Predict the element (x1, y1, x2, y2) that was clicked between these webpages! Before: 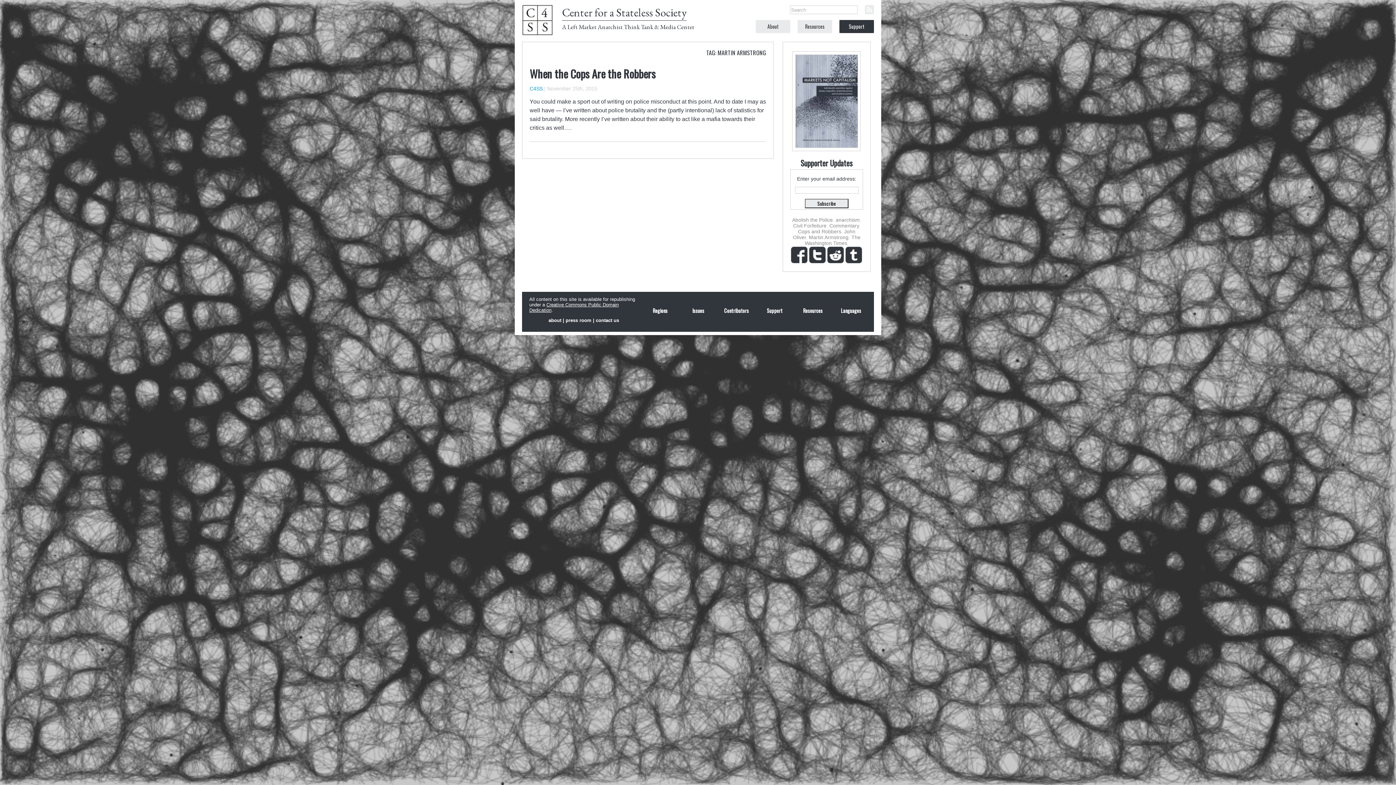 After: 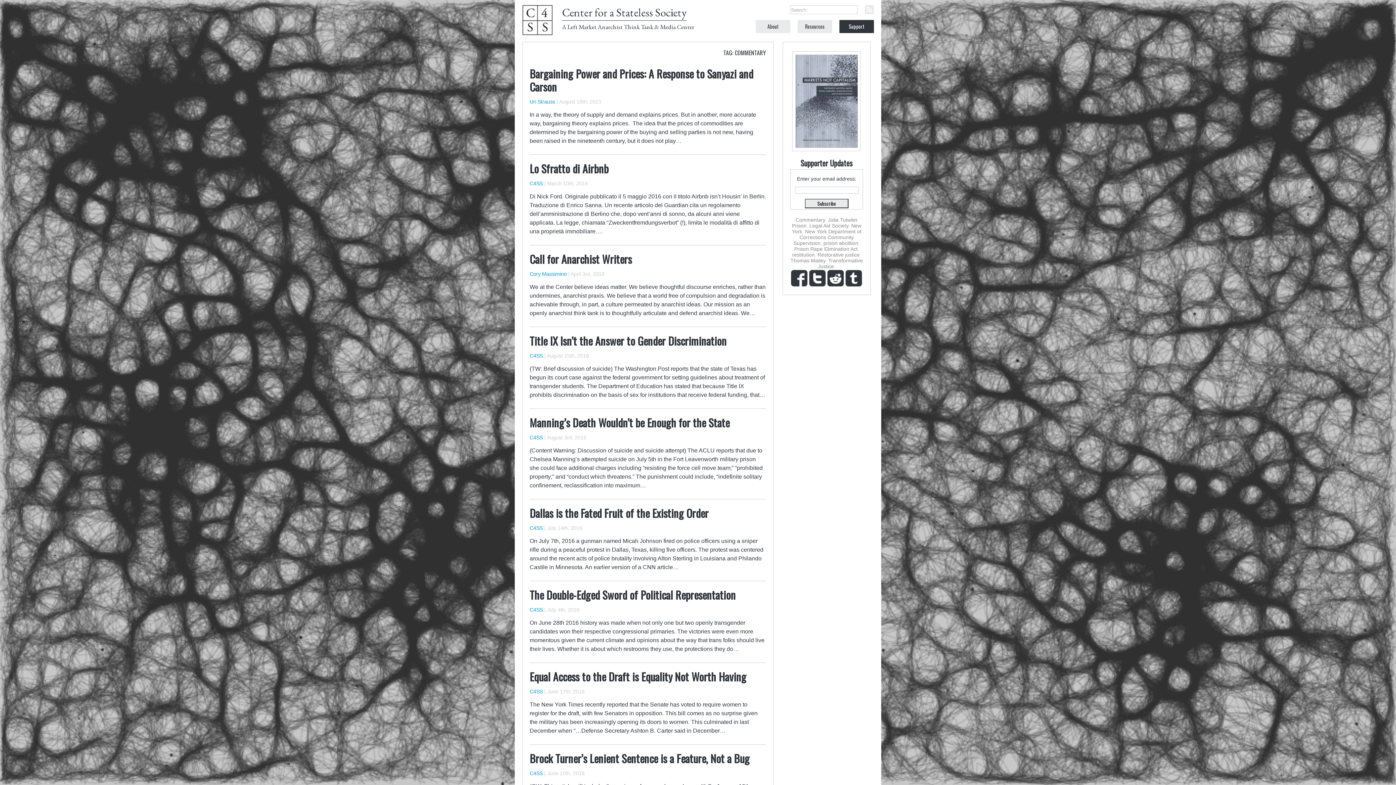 Action: bbox: (829, 222, 859, 228) label: Commentary